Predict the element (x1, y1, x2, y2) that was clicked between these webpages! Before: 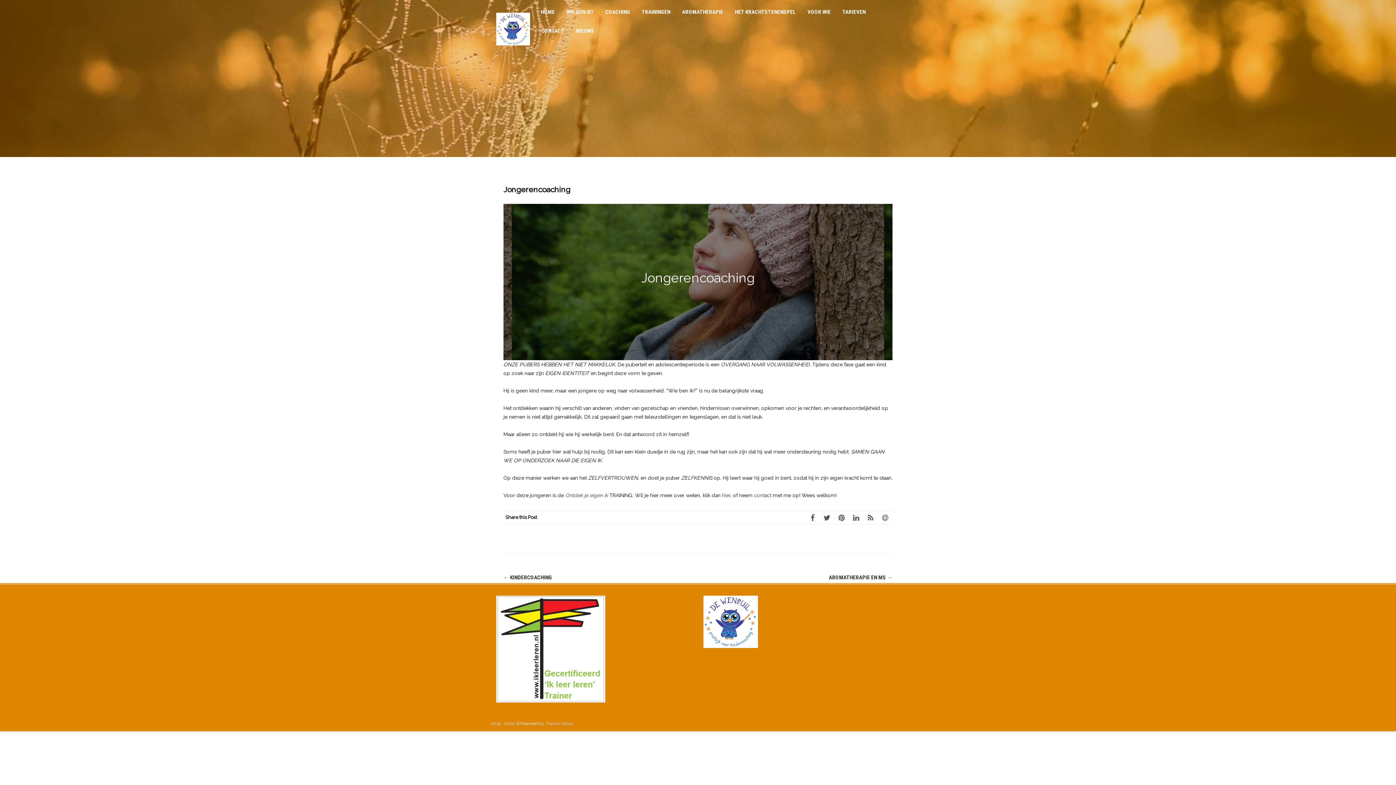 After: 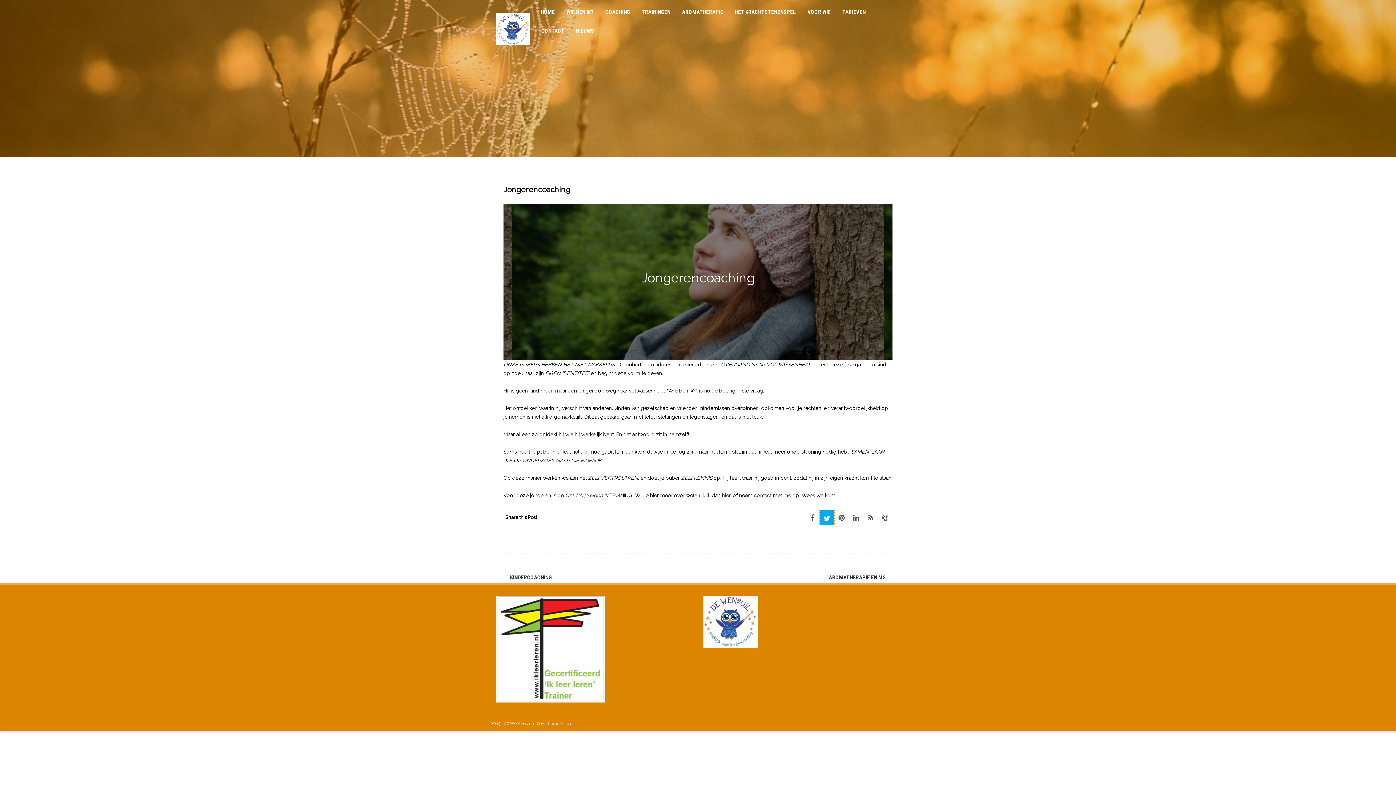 Action: bbox: (820, 510, 834, 525)